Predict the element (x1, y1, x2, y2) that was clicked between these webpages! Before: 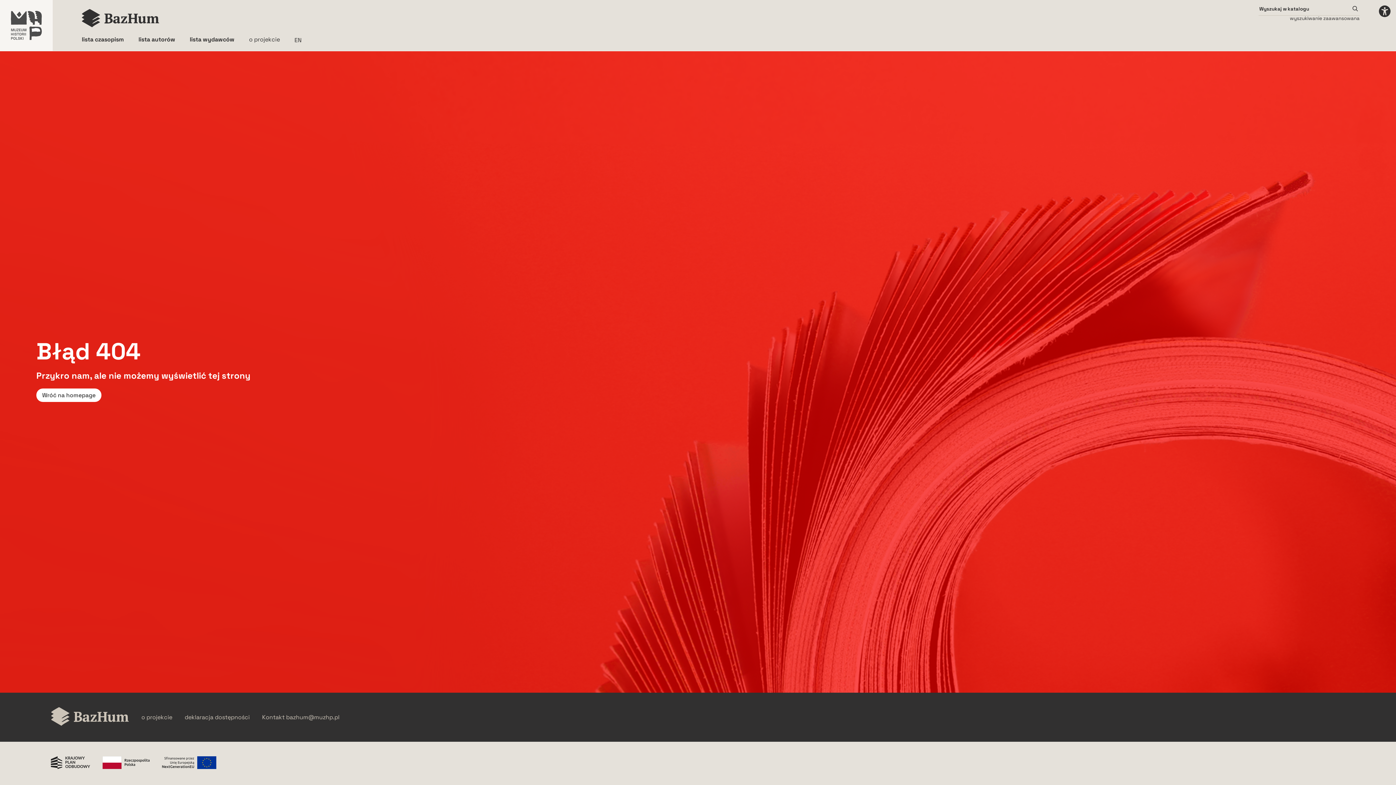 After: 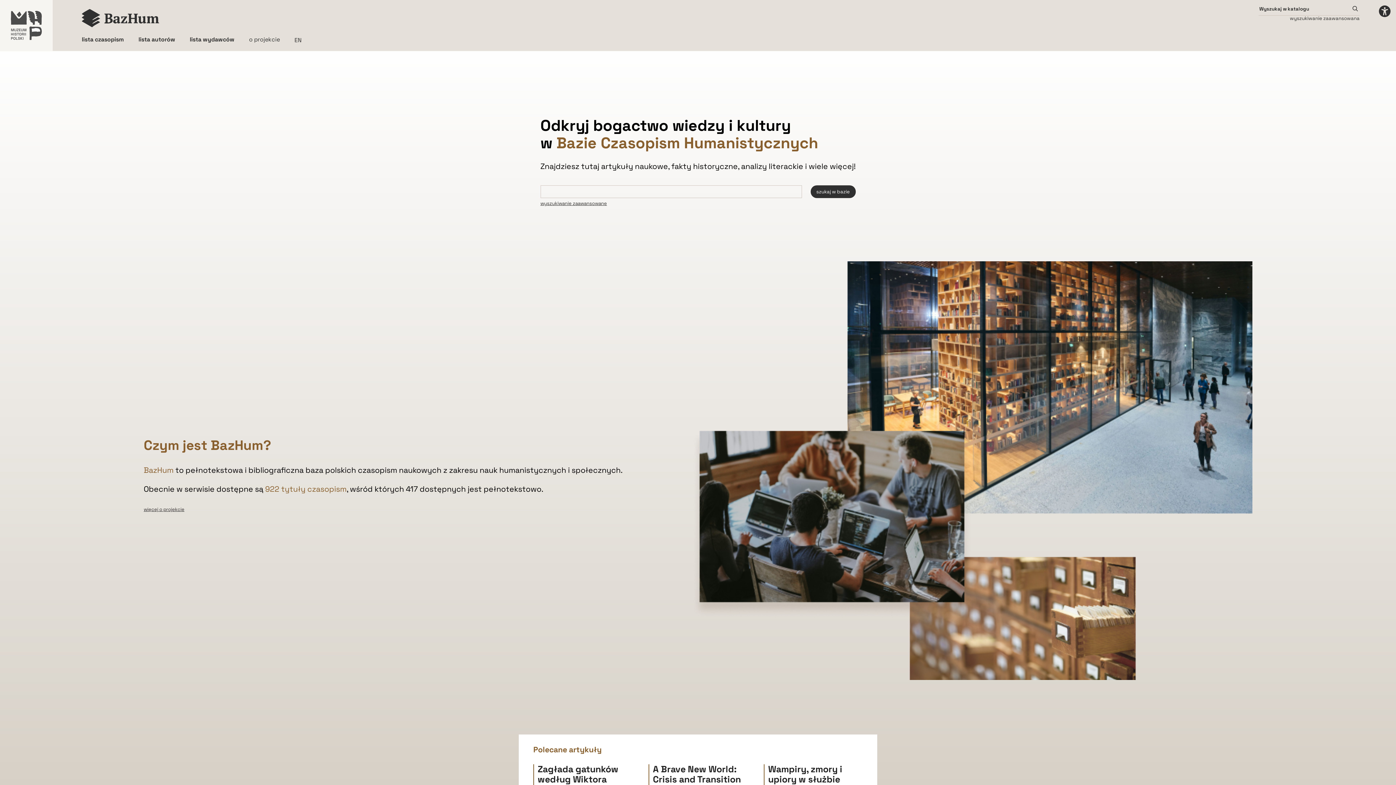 Action: bbox: (36, 388, 101, 402) label: Wróć na homepage